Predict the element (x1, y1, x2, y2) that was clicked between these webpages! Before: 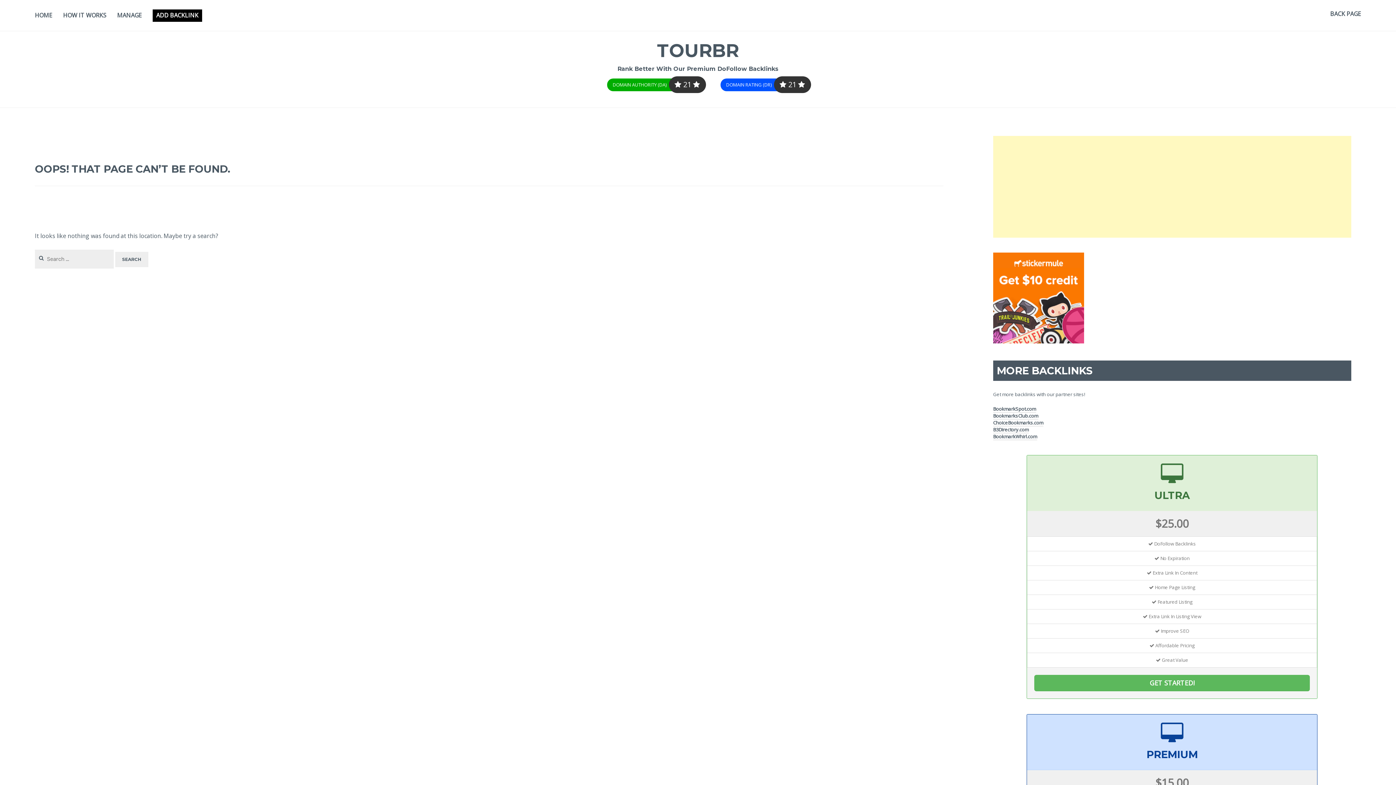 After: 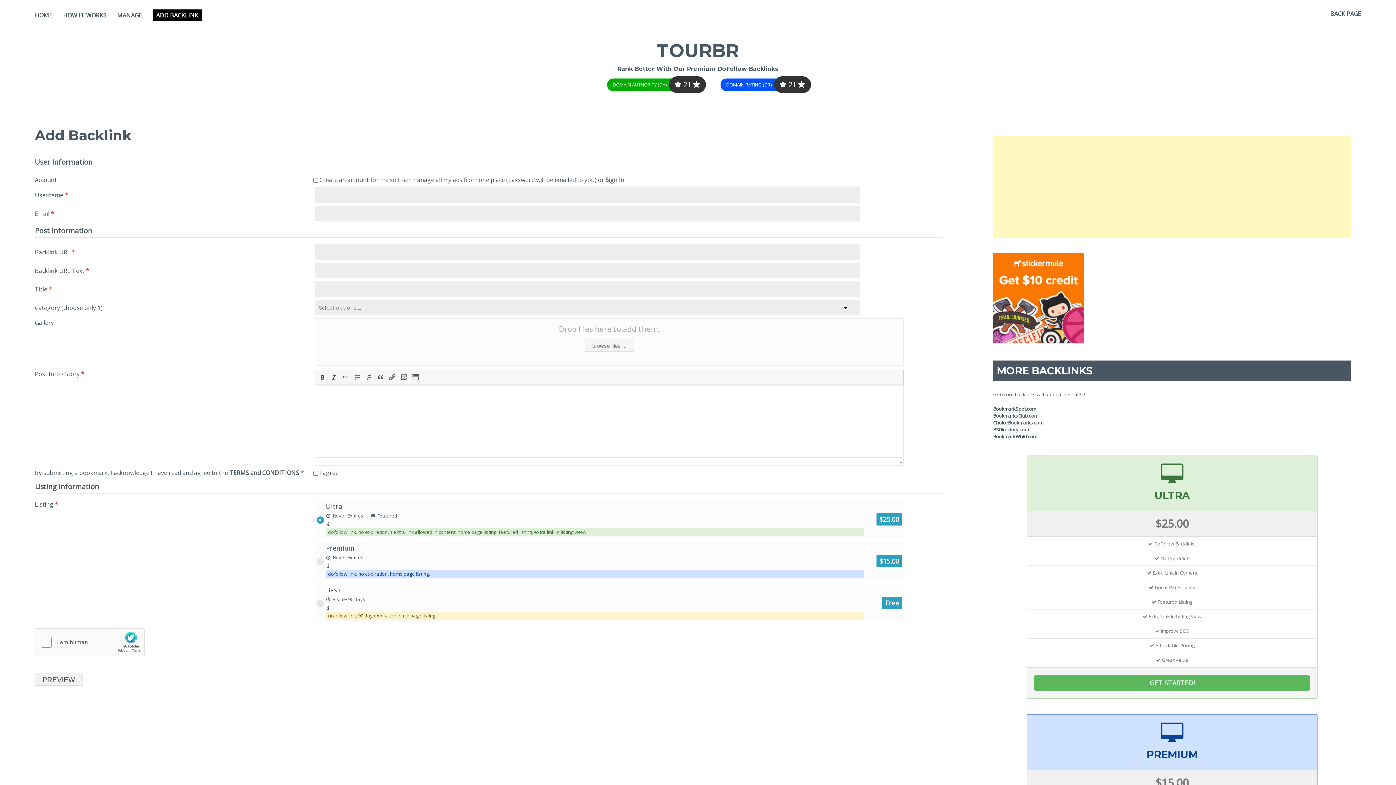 Action: label: ADD BACKLINK bbox: (152, 9, 202, 21)